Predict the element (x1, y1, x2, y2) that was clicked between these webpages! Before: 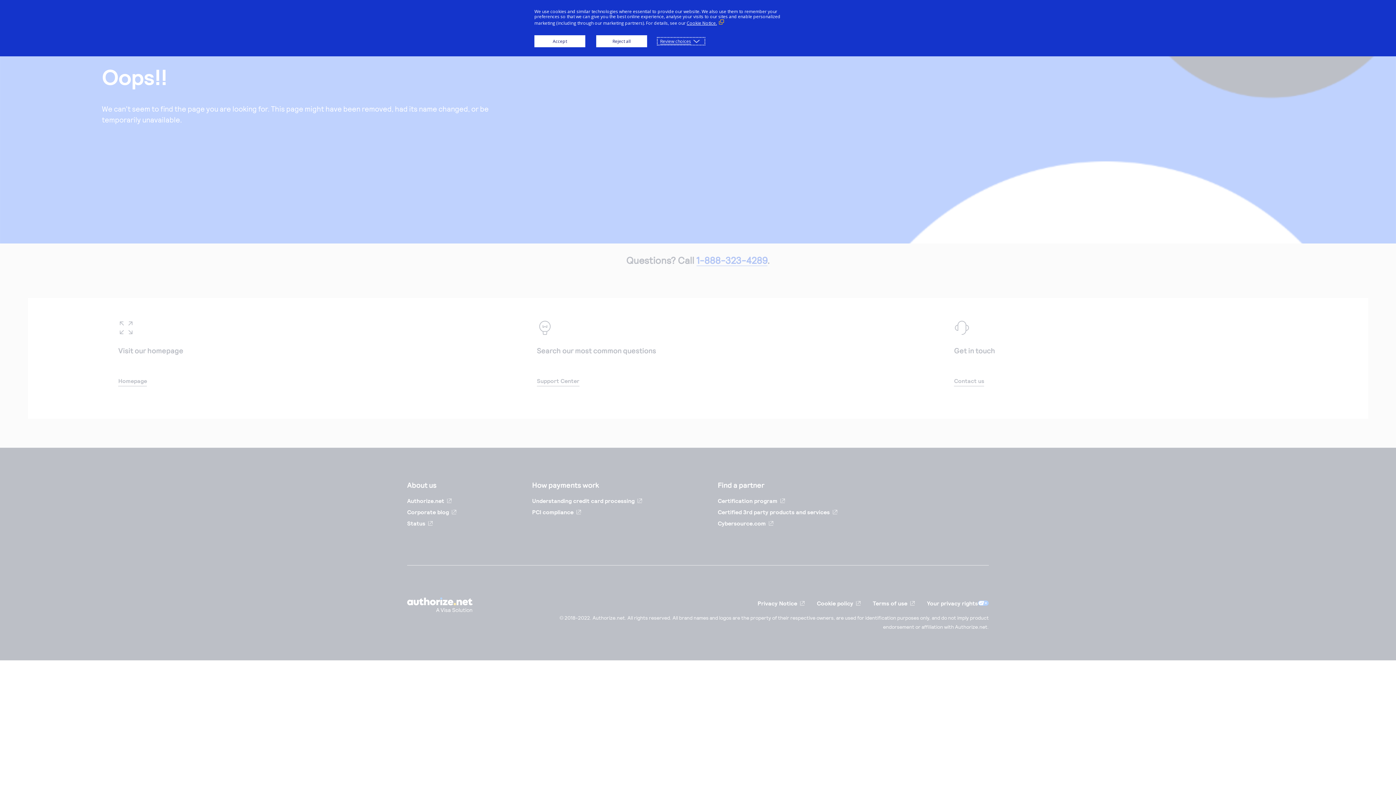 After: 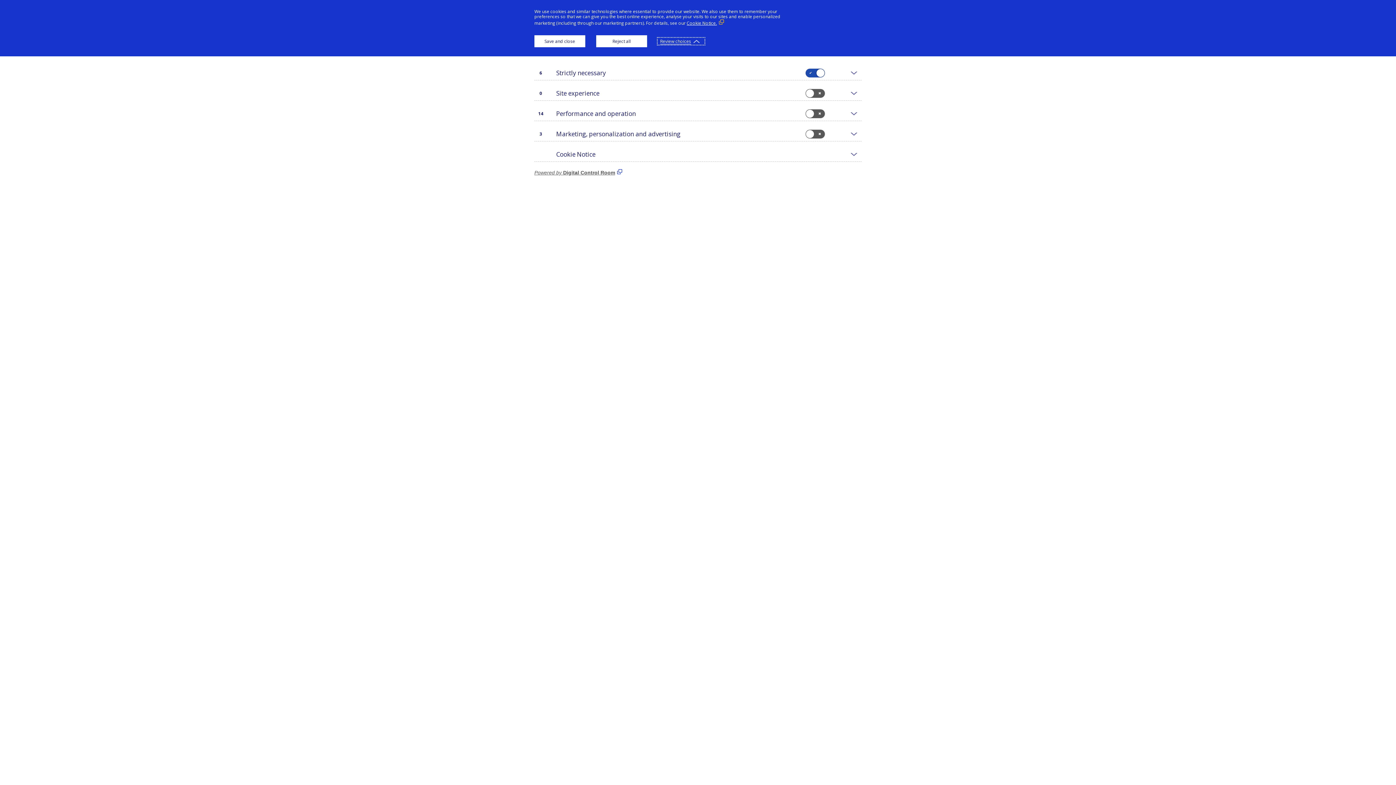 Action: label: Review choices bbox: (658, 38, 704, 44)